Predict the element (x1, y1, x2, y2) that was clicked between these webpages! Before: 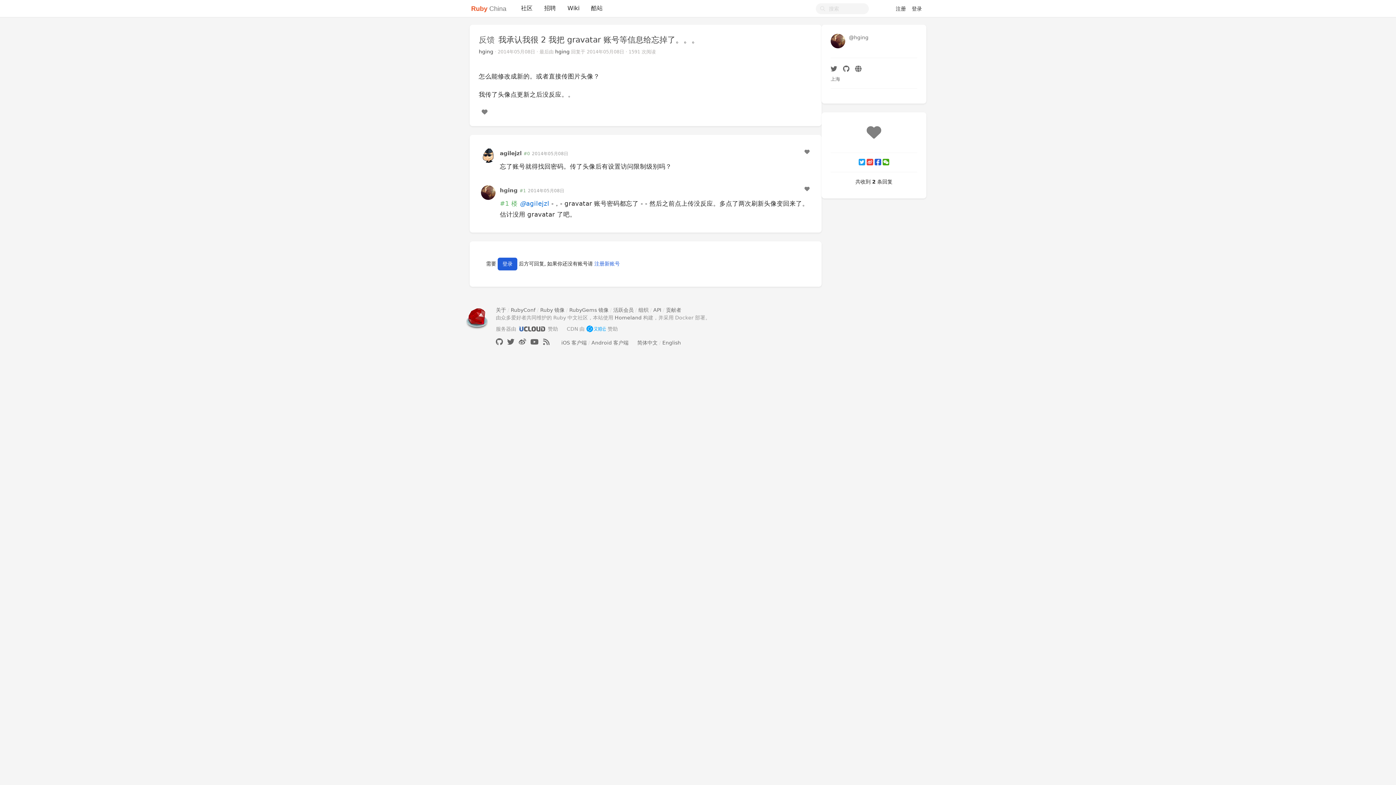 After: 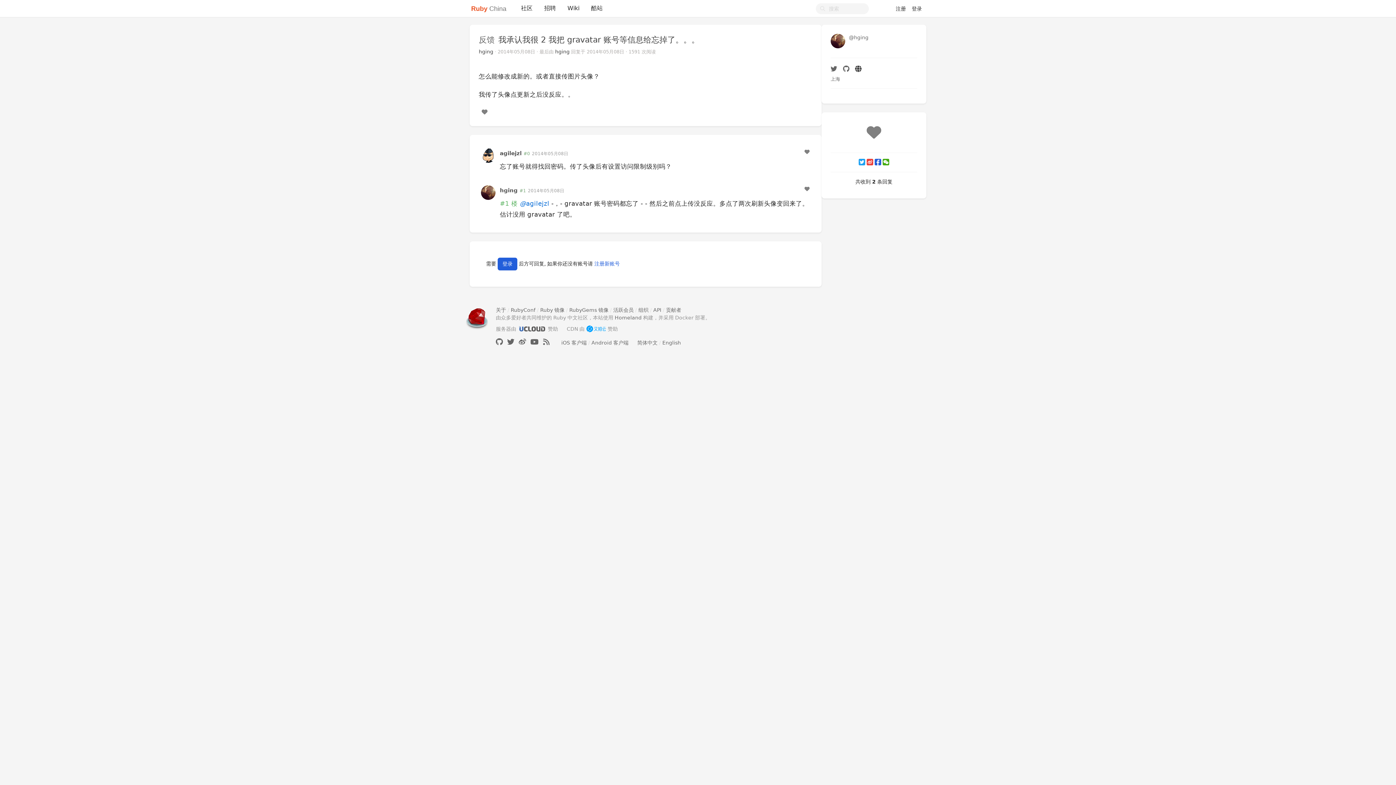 Action: bbox: (855, 65, 861, 72)